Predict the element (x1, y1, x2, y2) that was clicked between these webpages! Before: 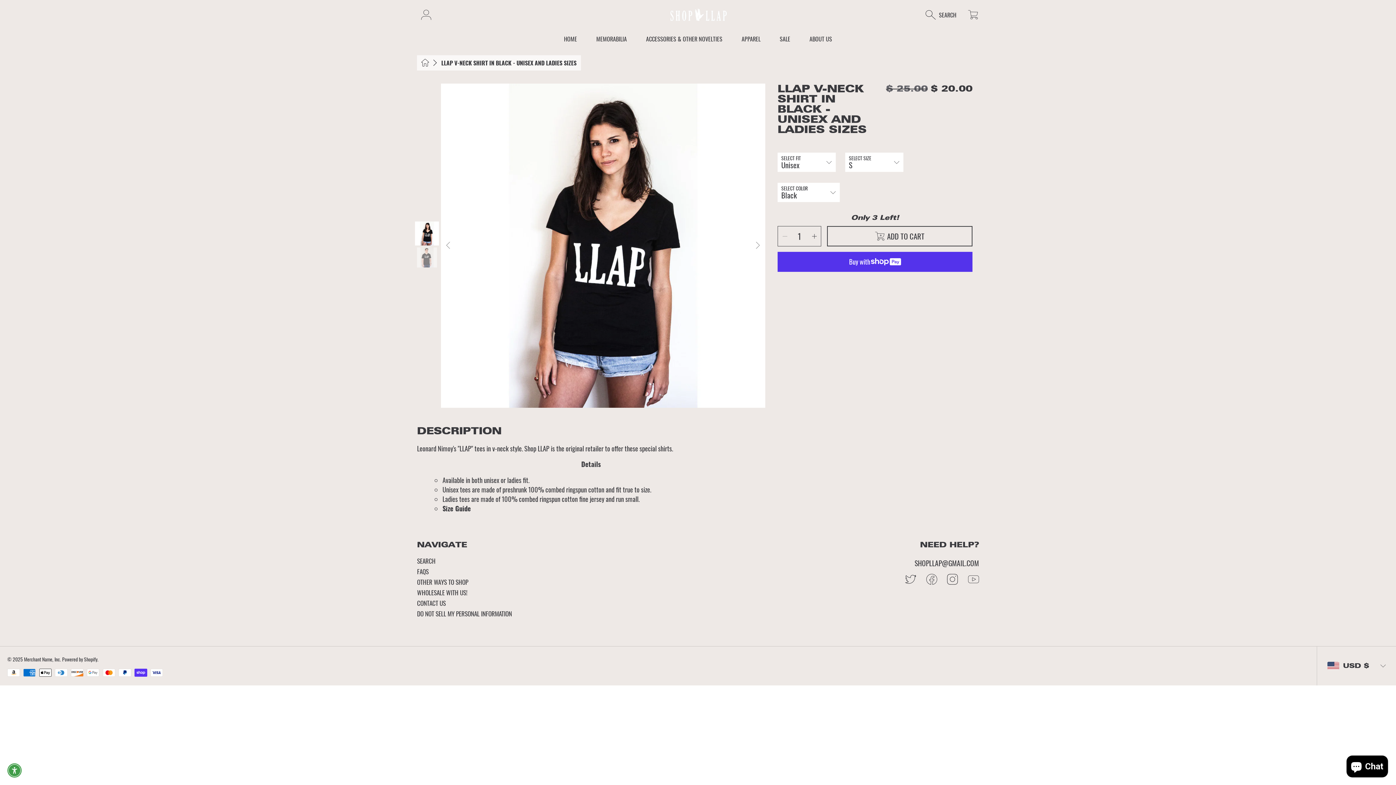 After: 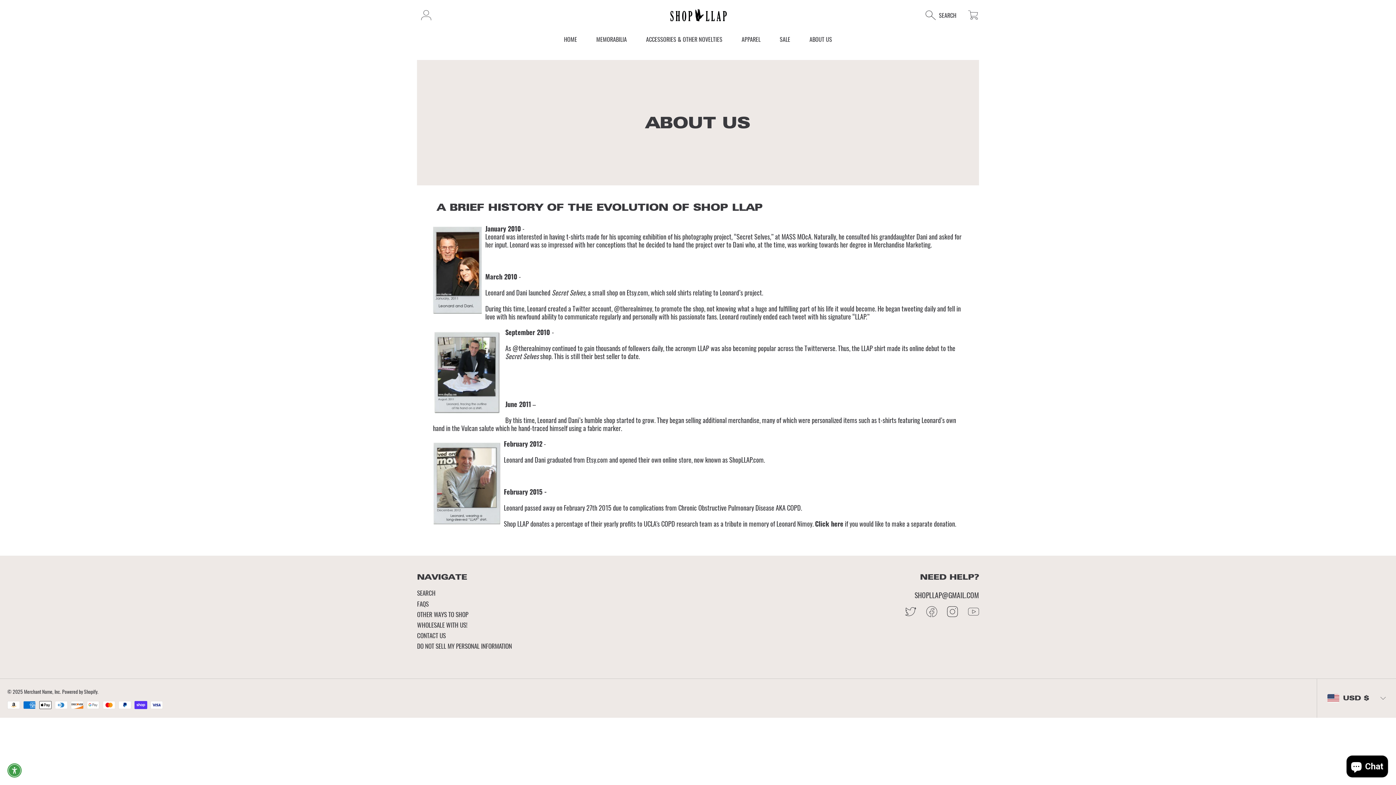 Action: label: ABOUT US bbox: (809, 34, 832, 43)